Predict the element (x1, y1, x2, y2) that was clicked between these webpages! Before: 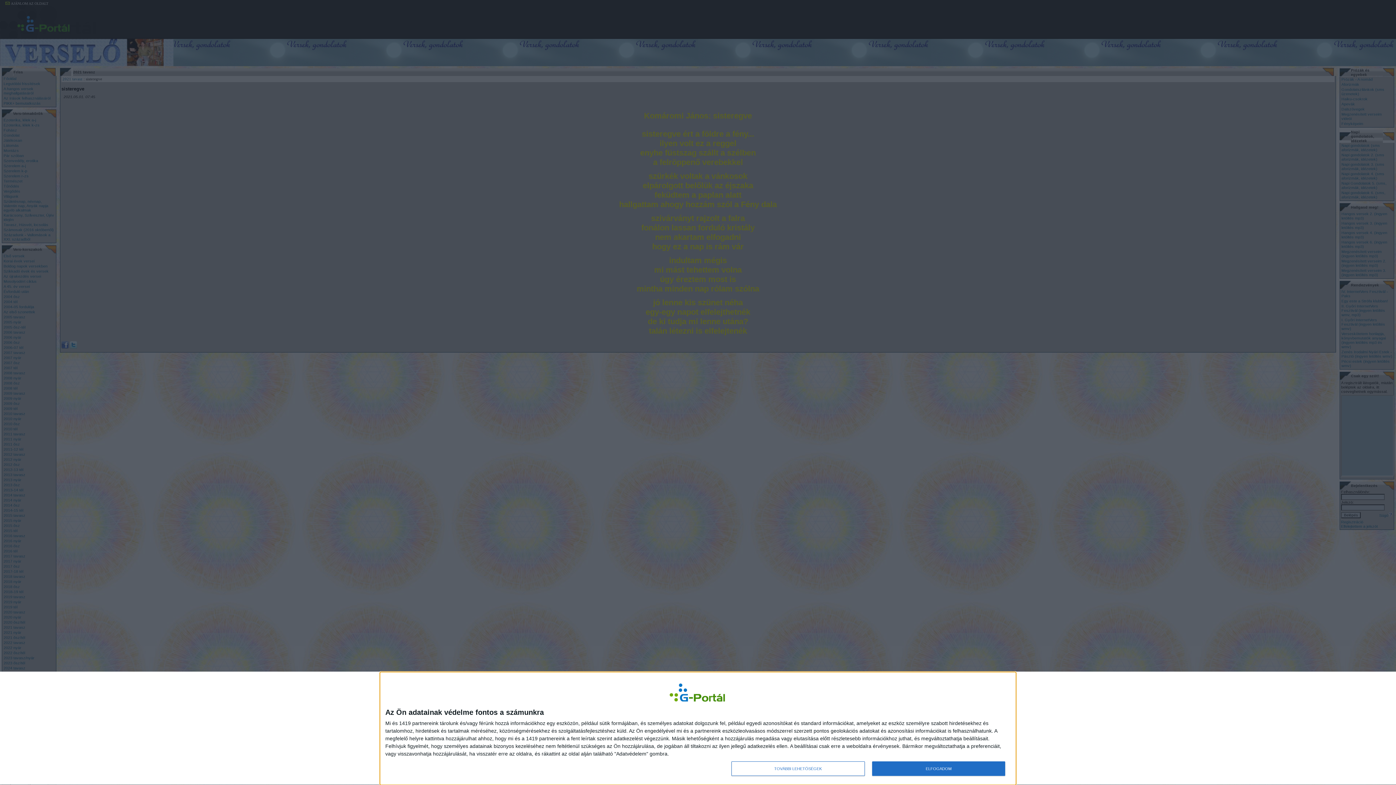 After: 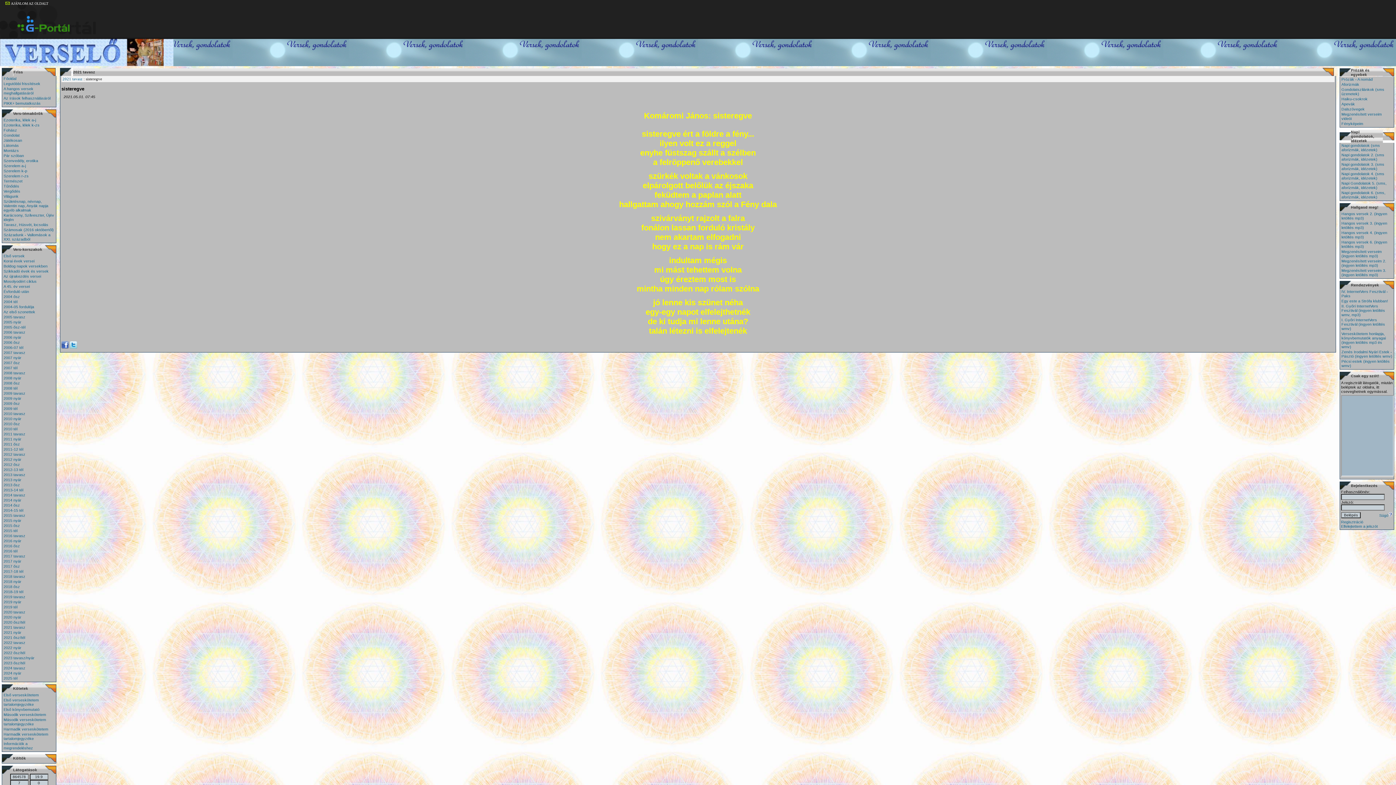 Action: label: ELFOGADOM bbox: (872, 761, 1005, 776)